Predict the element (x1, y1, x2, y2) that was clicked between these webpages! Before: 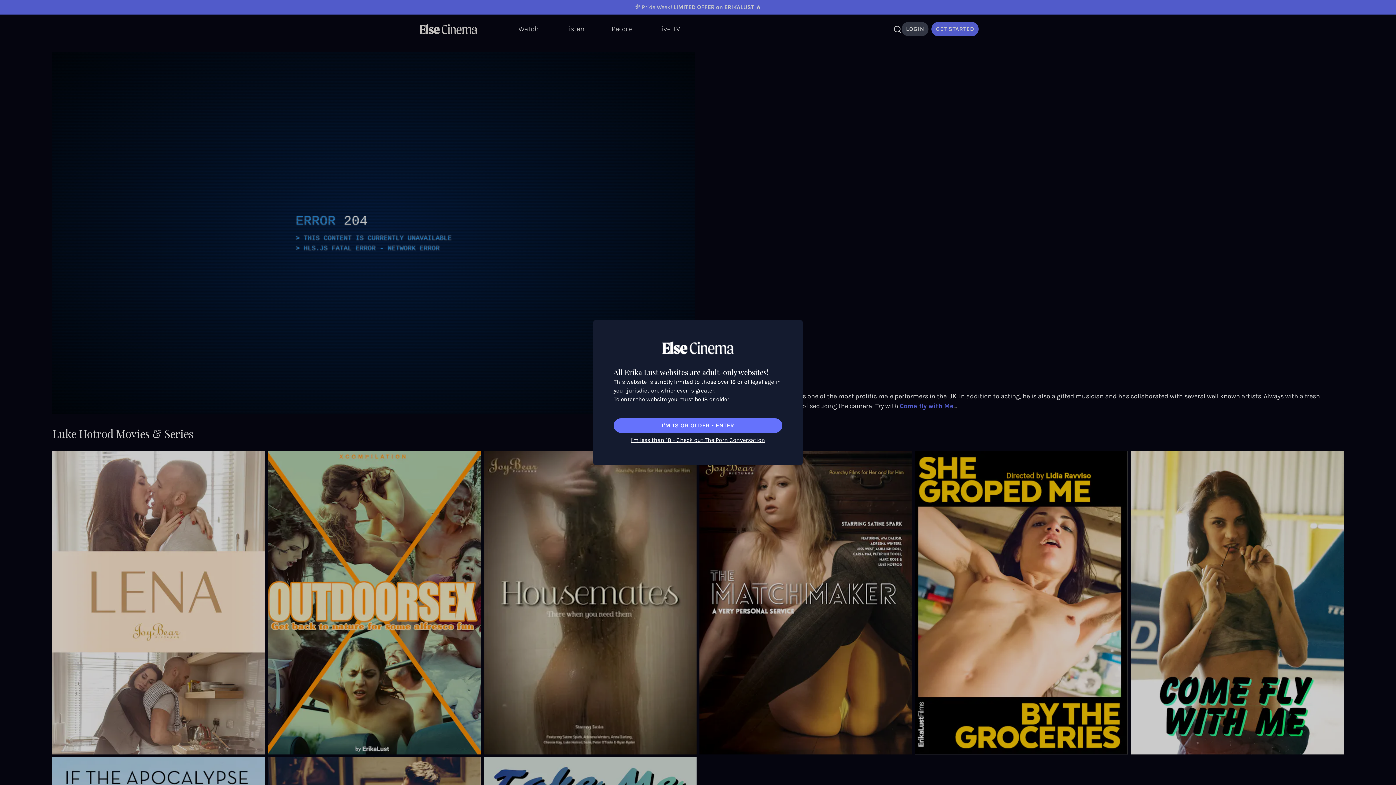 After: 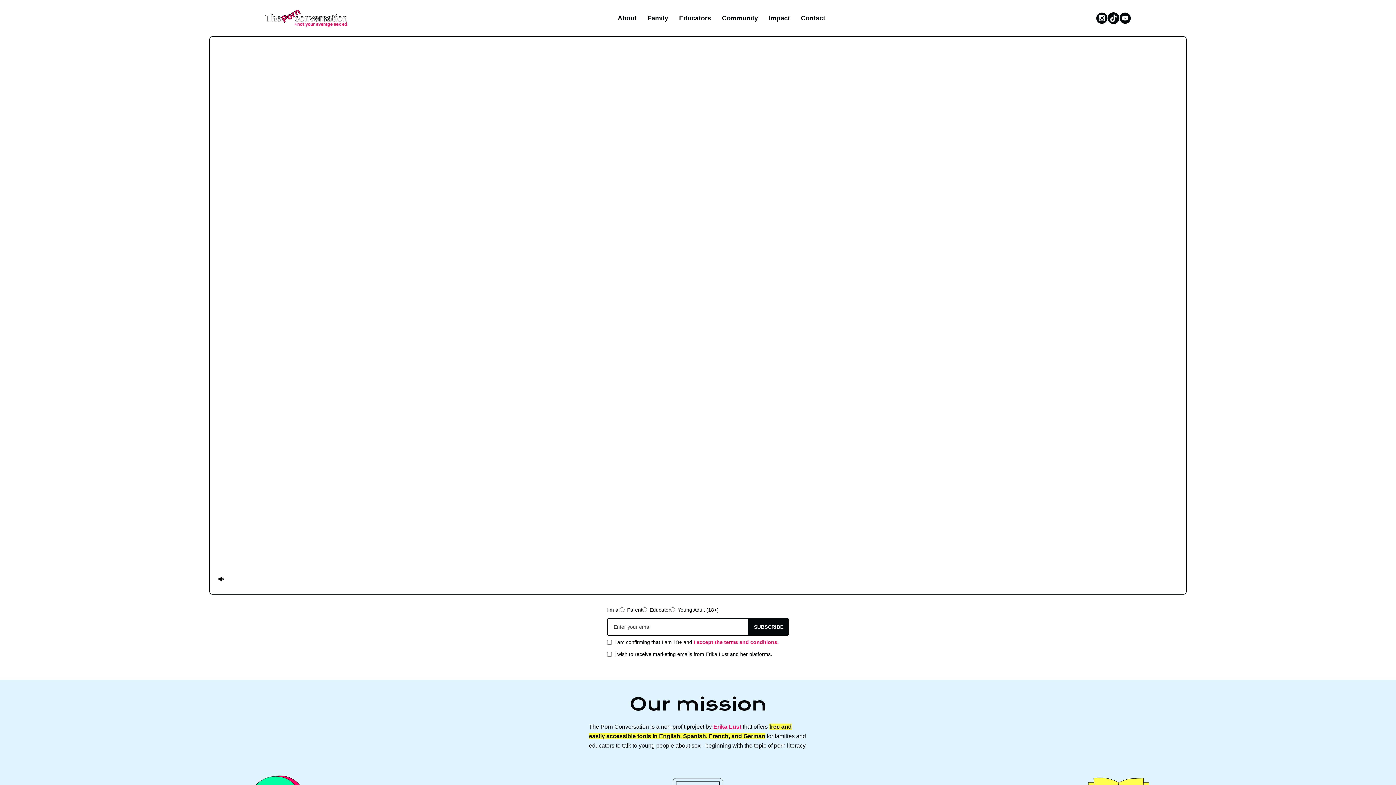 Action: label: I'm less than 18 - Check out The Porn Conversation bbox: (631, 436, 765, 444)